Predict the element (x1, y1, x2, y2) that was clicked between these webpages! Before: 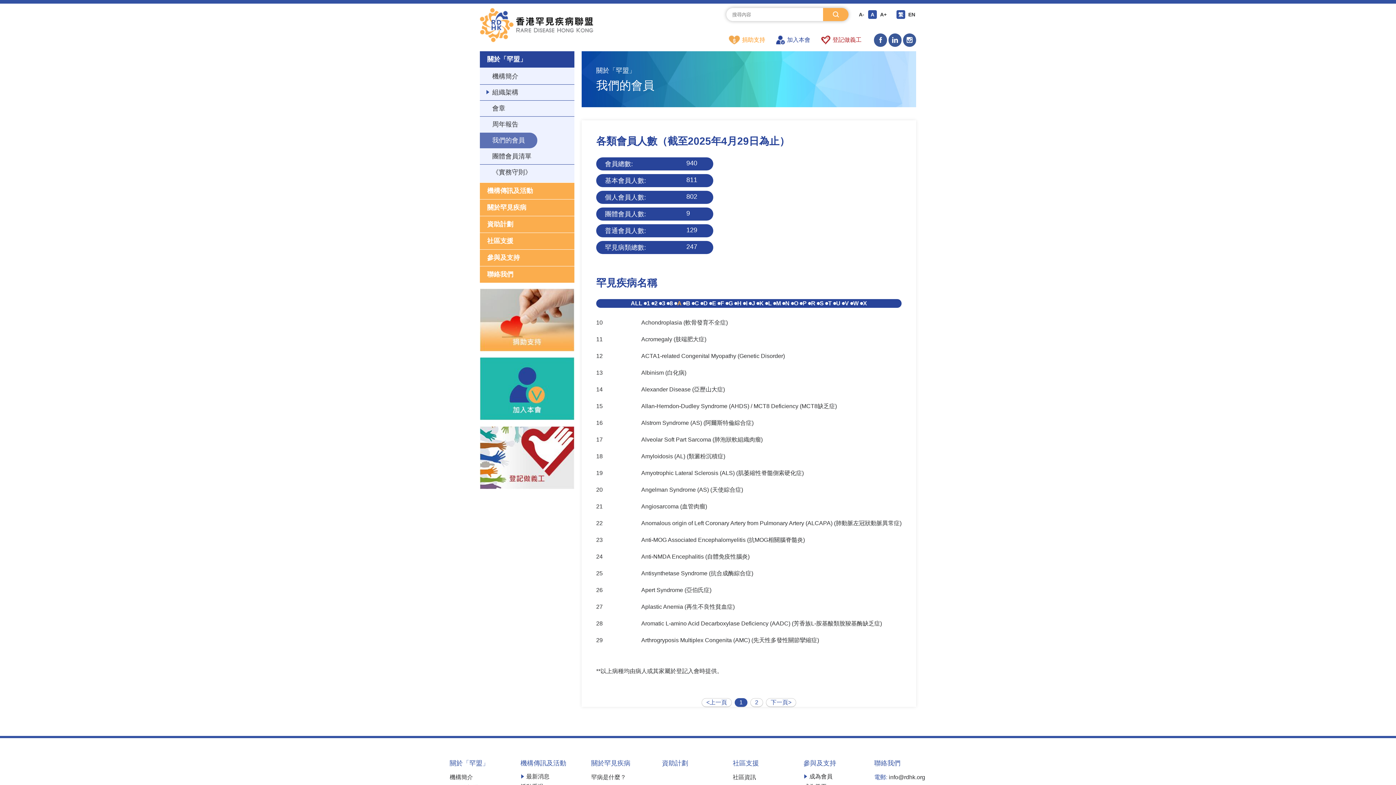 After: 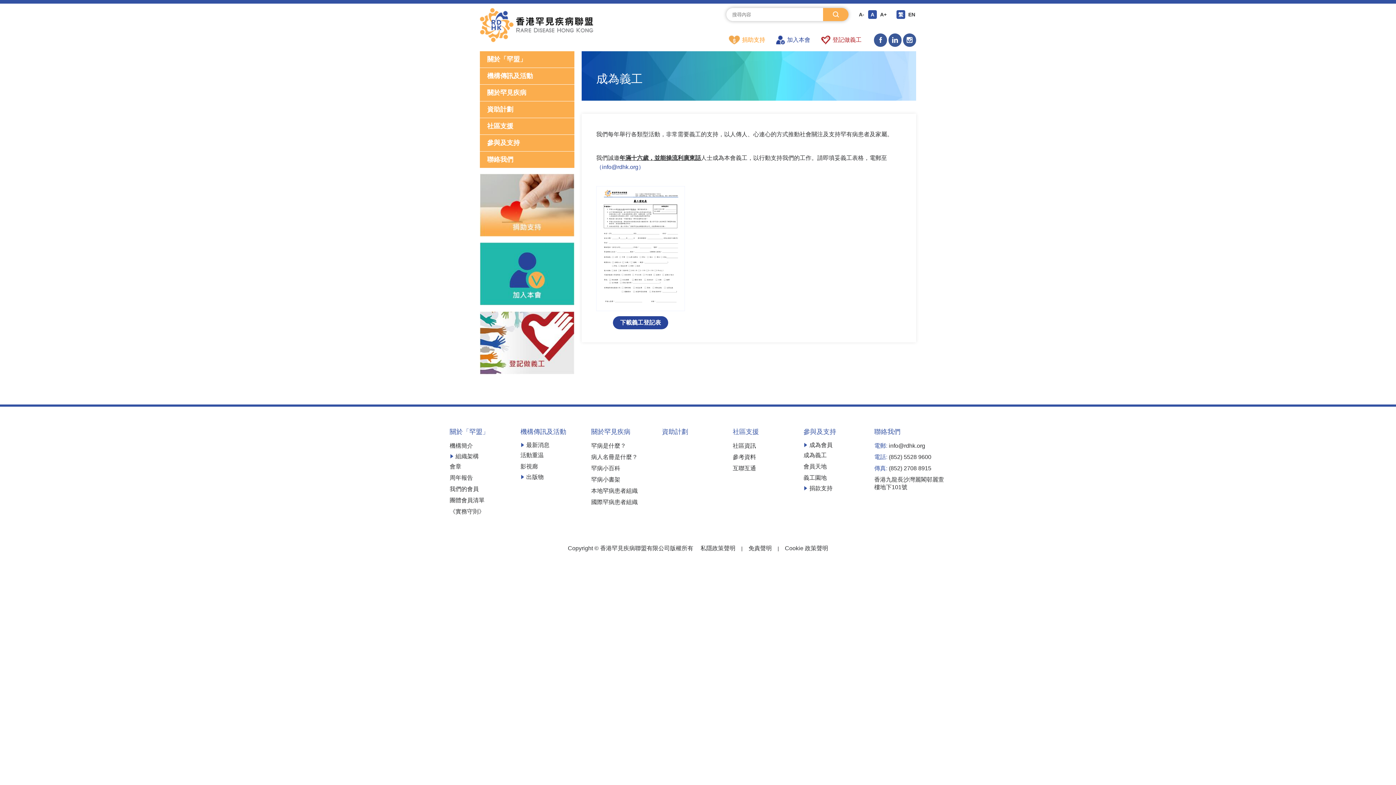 Action: bbox: (480, 426, 574, 489)